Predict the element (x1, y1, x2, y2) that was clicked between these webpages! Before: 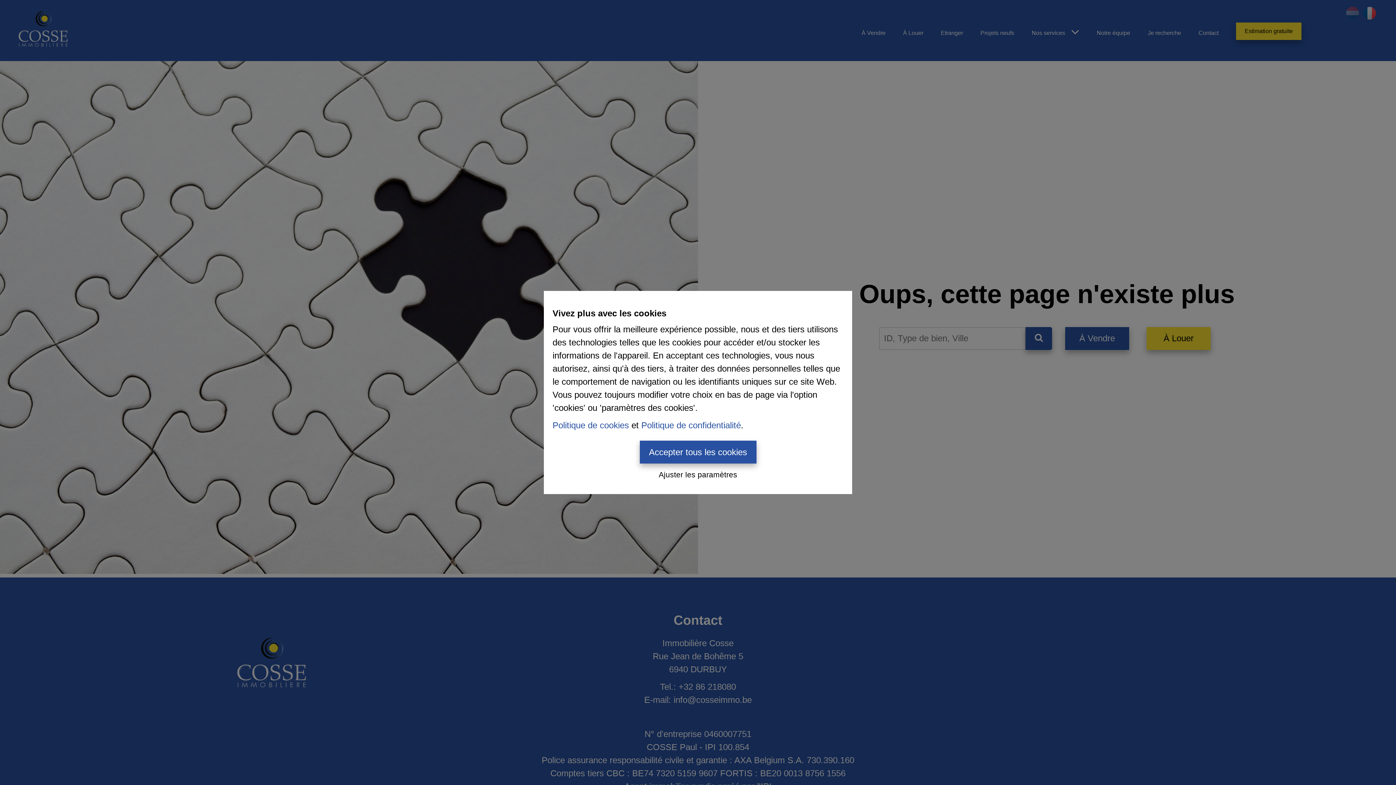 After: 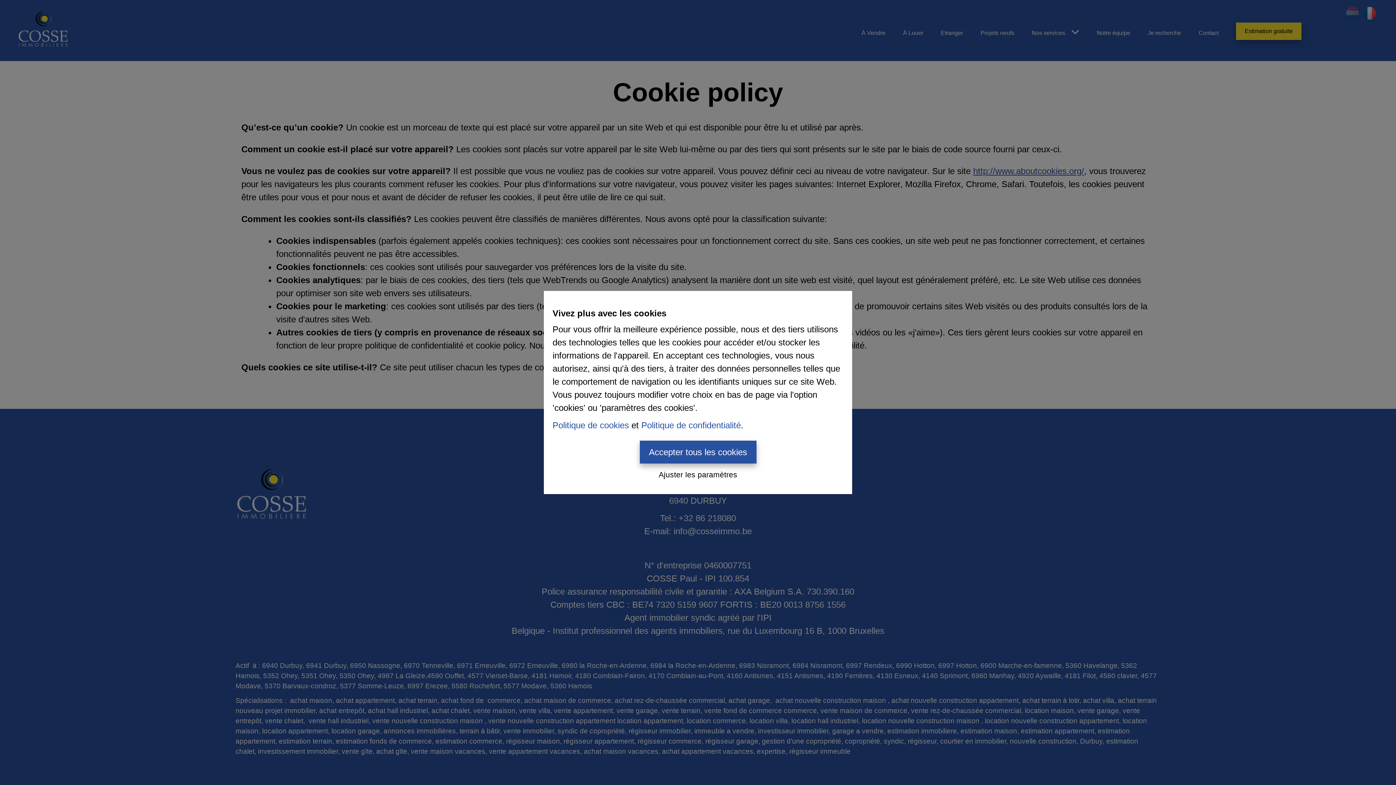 Action: bbox: (552, 420, 629, 430) label: Politique de cookies